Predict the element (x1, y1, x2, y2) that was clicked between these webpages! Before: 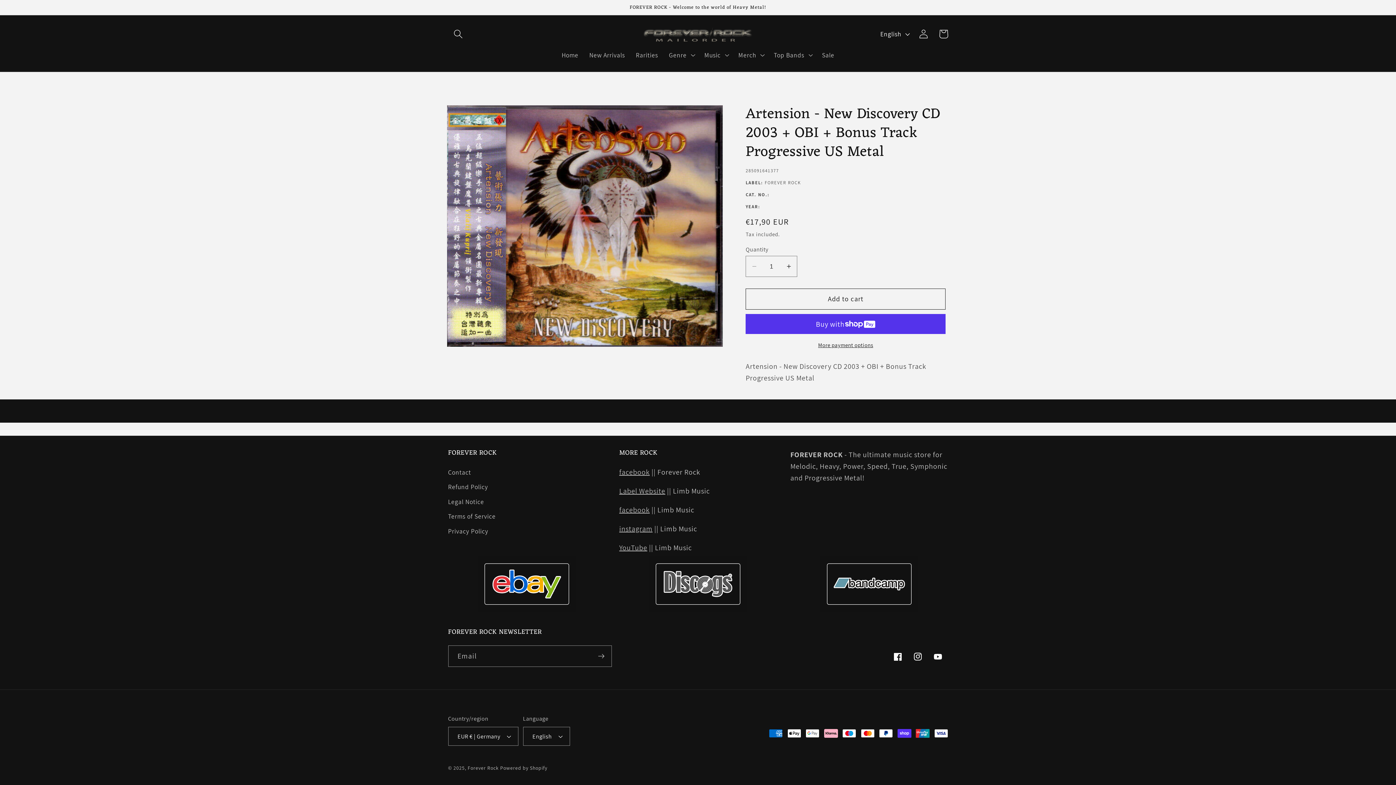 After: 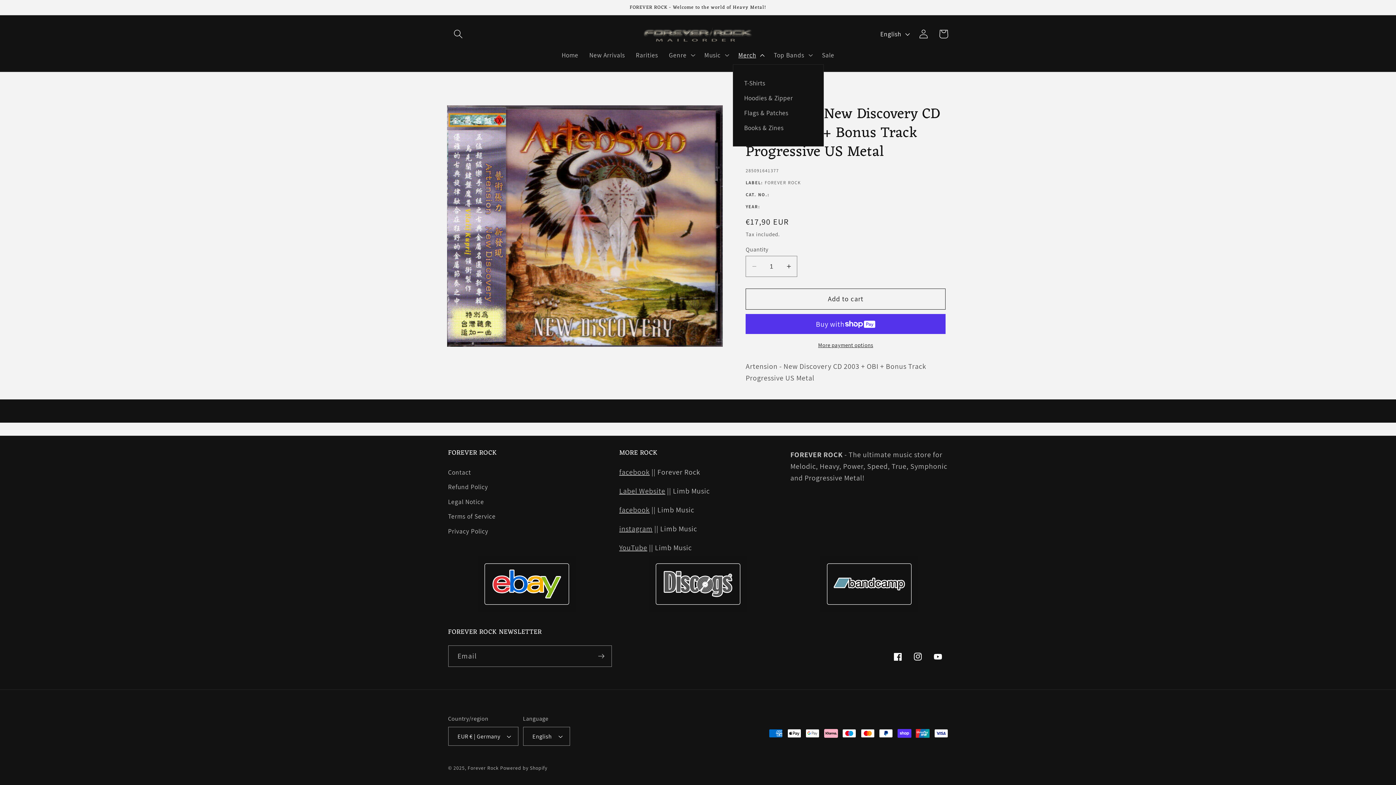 Action: label: Merch bbox: (733, 45, 768, 64)